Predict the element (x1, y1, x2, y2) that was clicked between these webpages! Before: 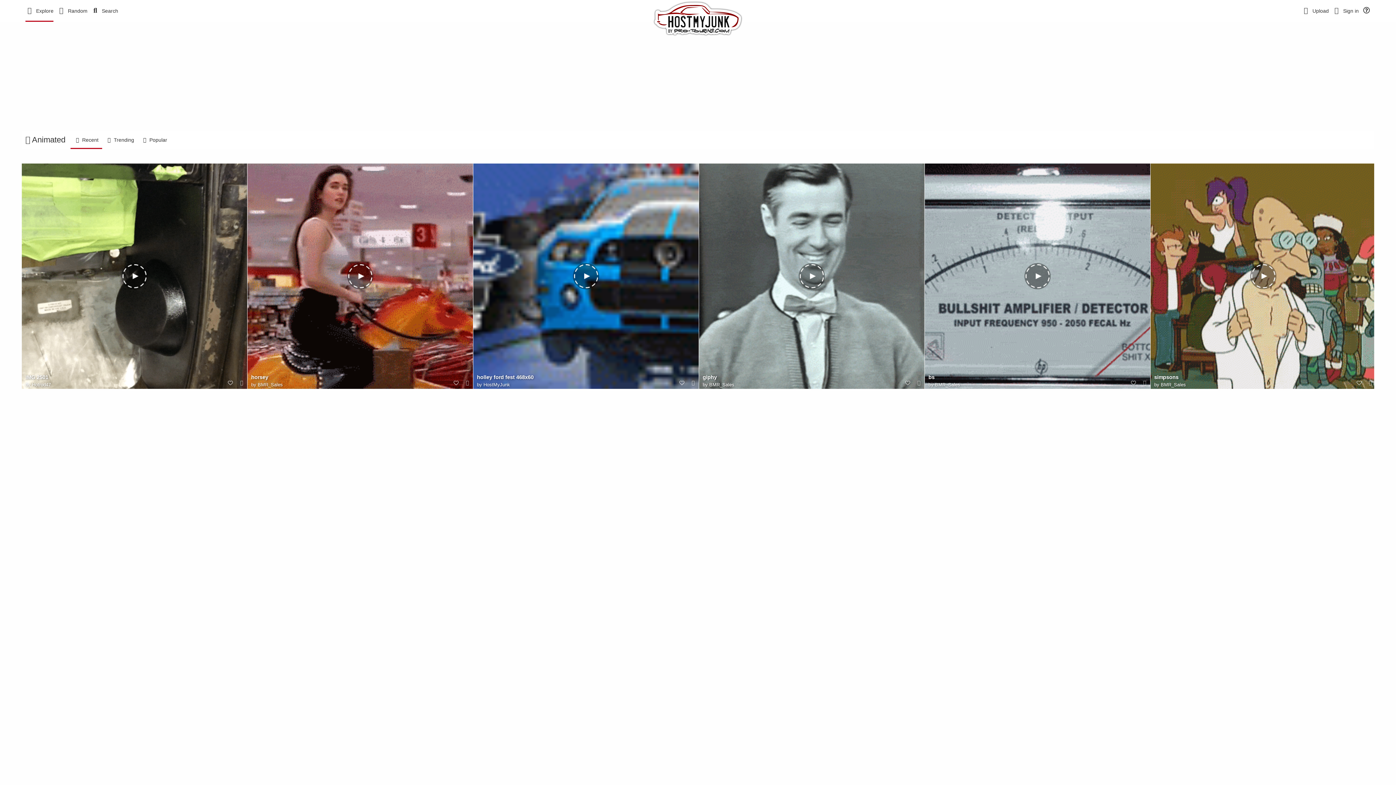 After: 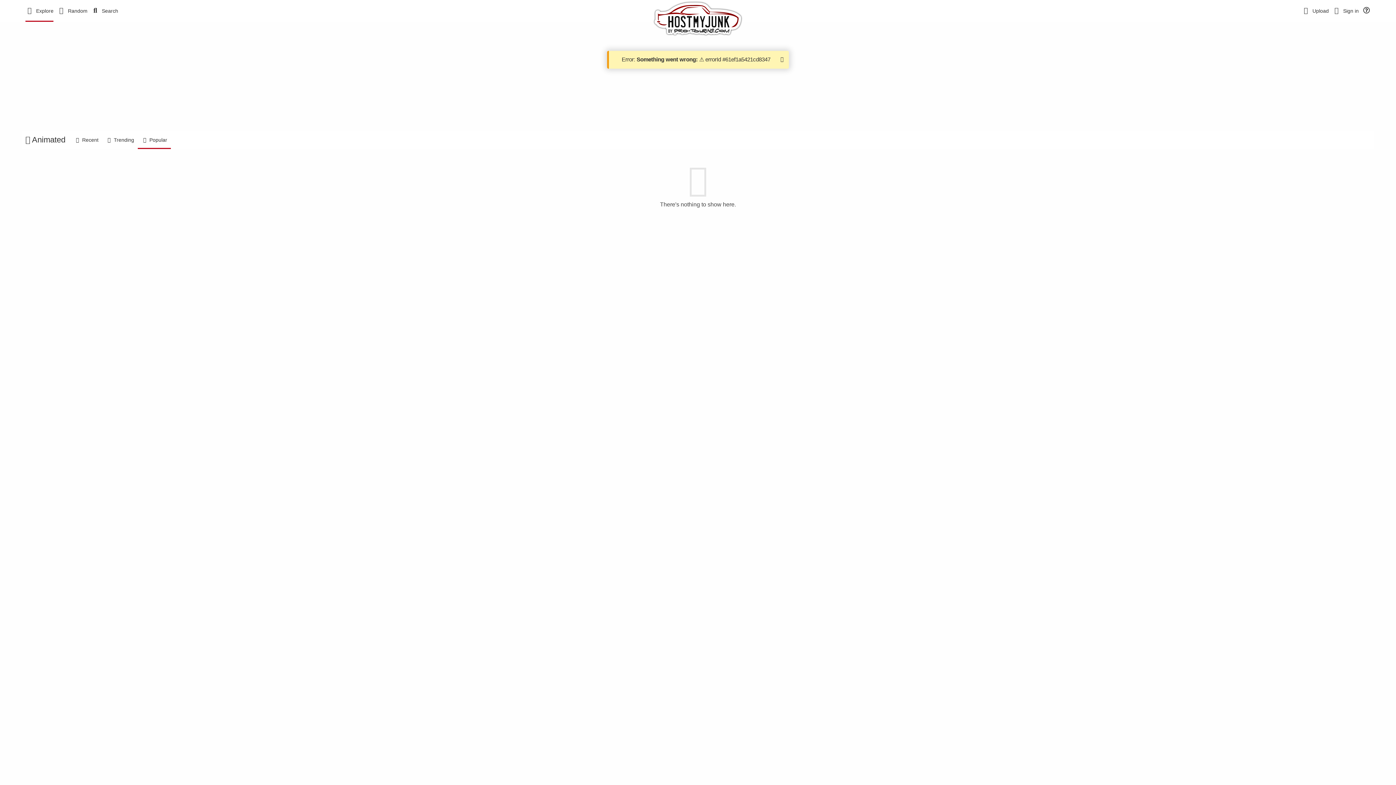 Action: bbox: (137, 130, 170, 149) label: Popular